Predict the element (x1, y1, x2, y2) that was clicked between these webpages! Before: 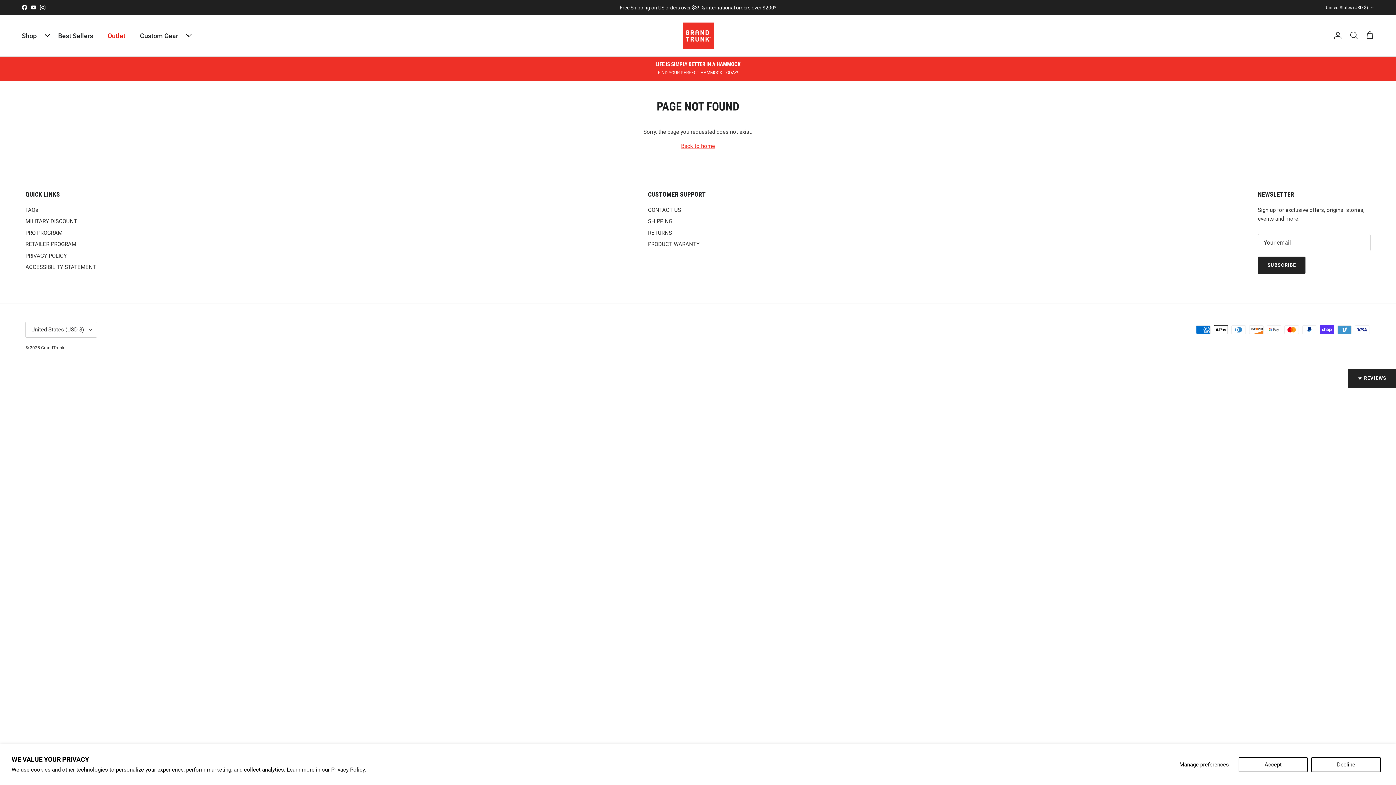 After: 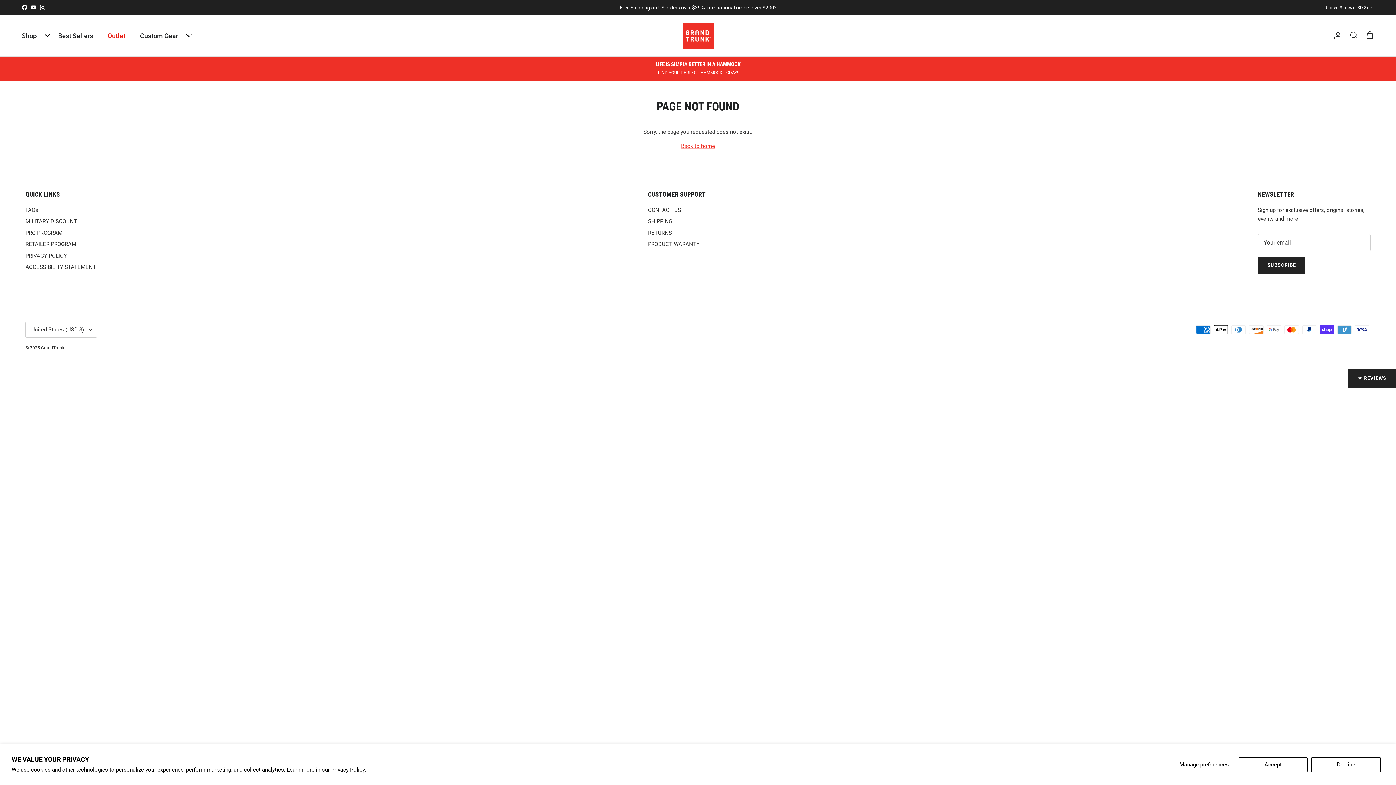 Action: label: Instagram bbox: (40, 4, 45, 10)